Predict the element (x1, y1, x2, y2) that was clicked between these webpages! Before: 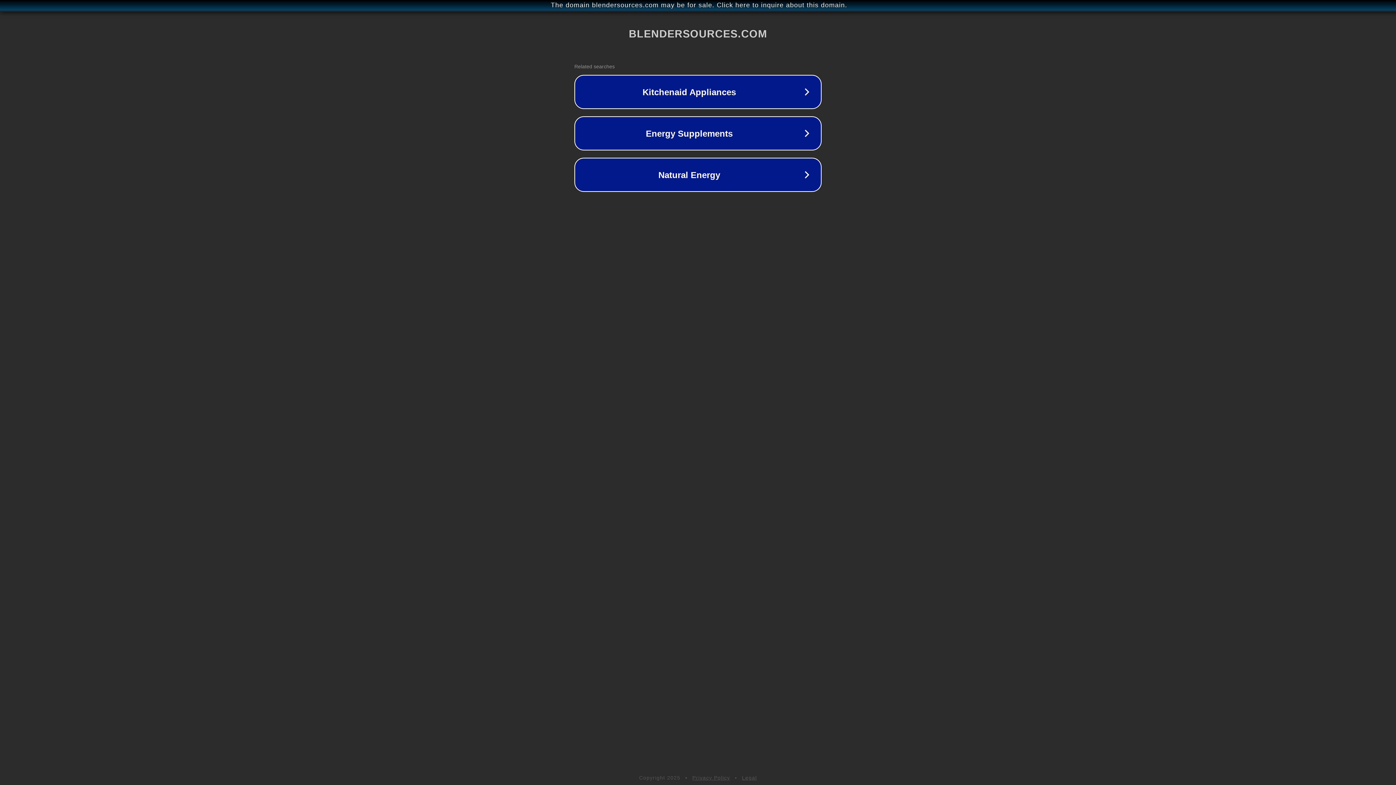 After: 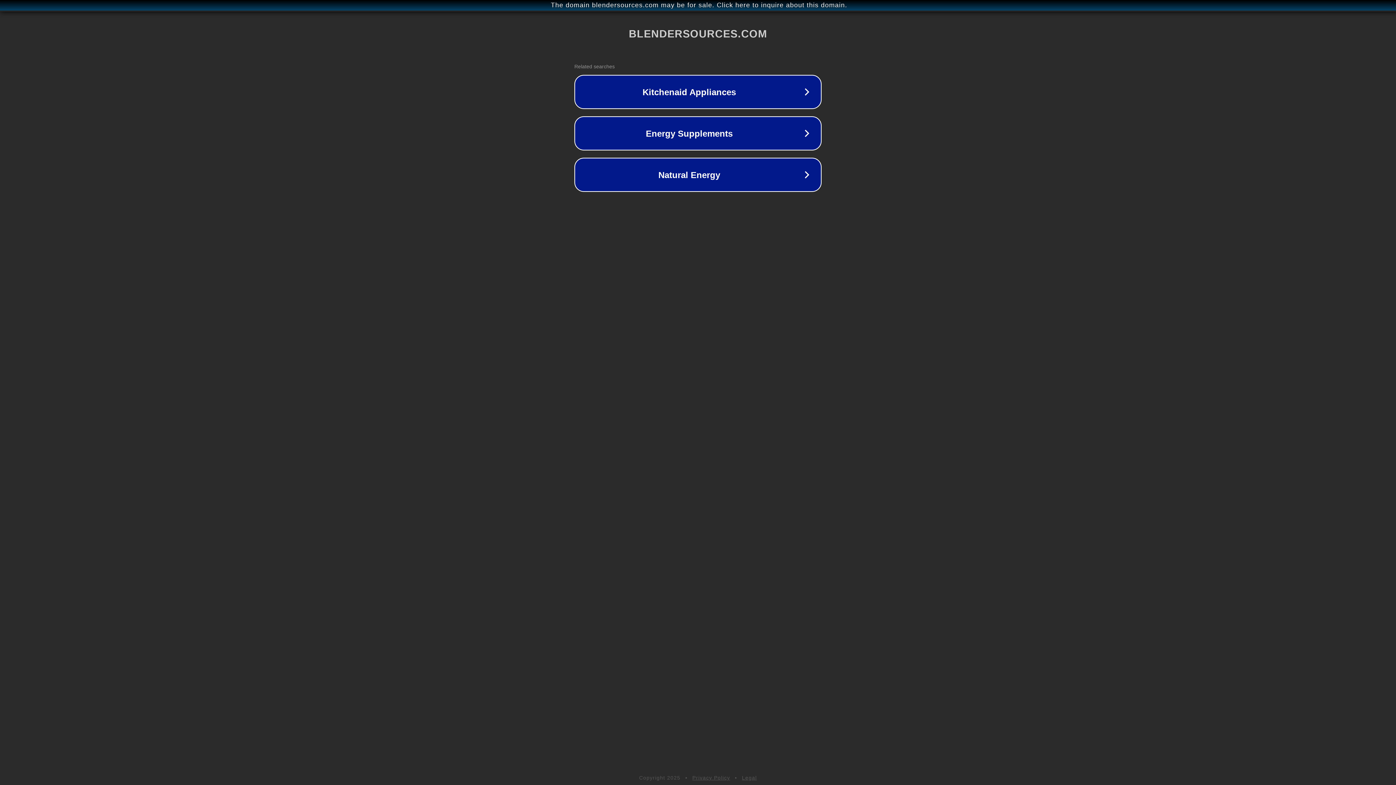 Action: label: Privacy Policy bbox: (692, 775, 730, 781)